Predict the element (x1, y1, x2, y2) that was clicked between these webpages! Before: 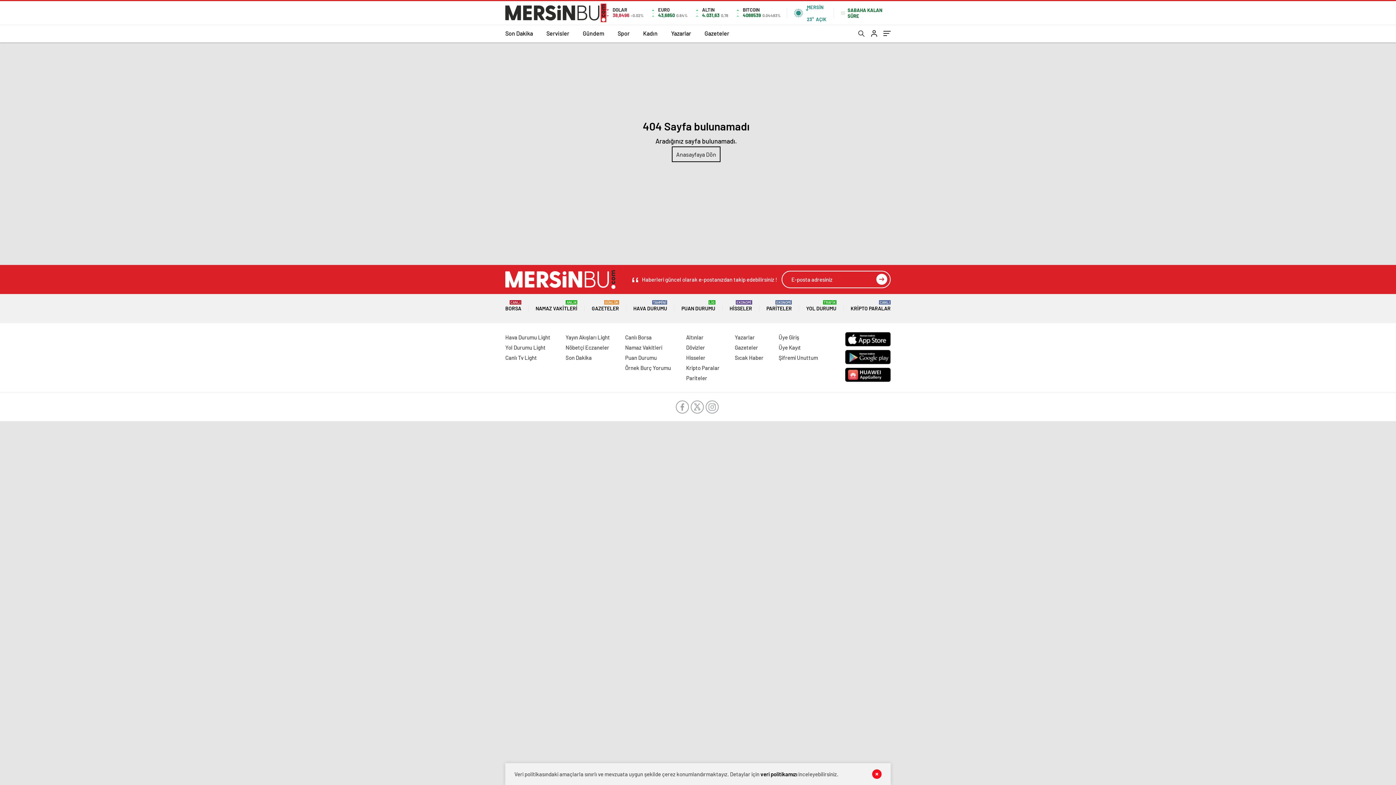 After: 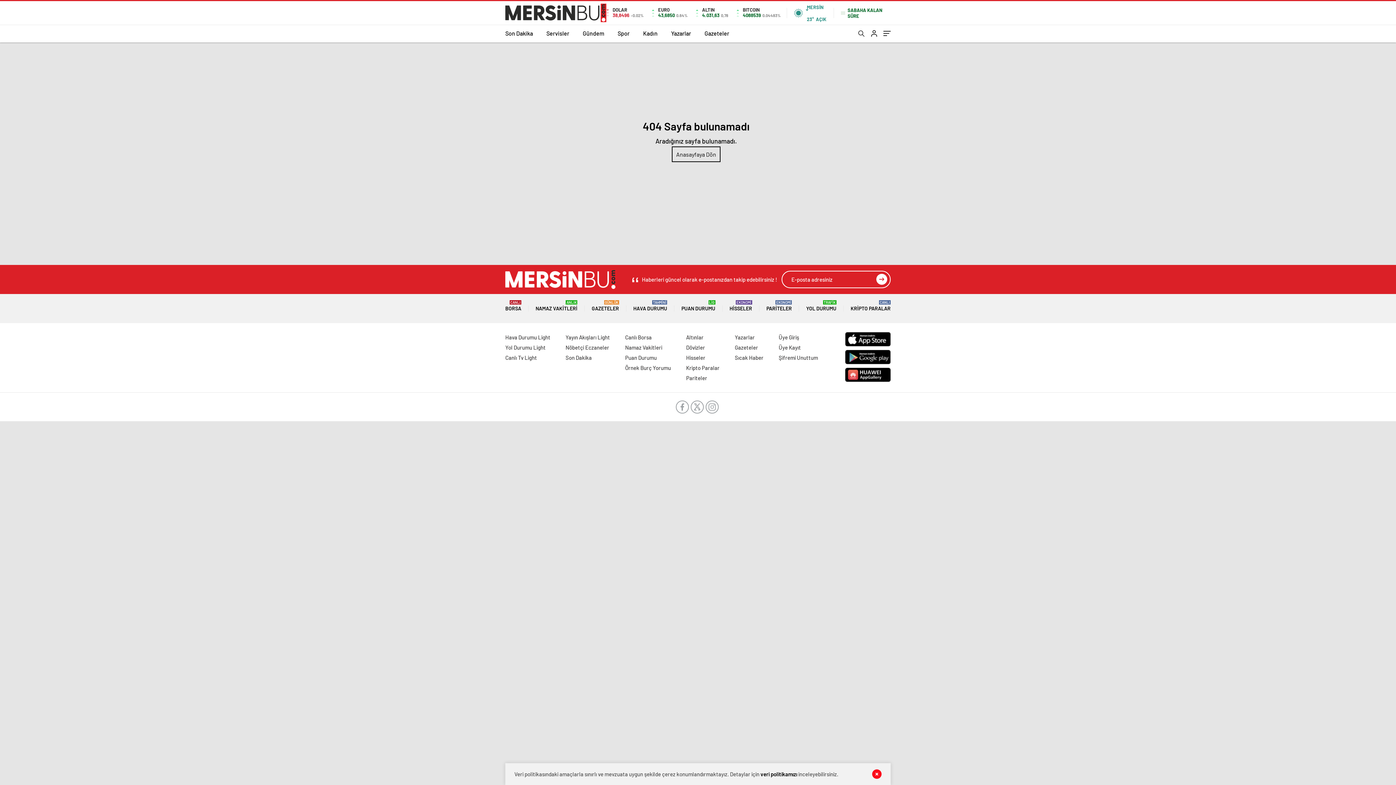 Action: bbox: (845, 368, 890, 382)